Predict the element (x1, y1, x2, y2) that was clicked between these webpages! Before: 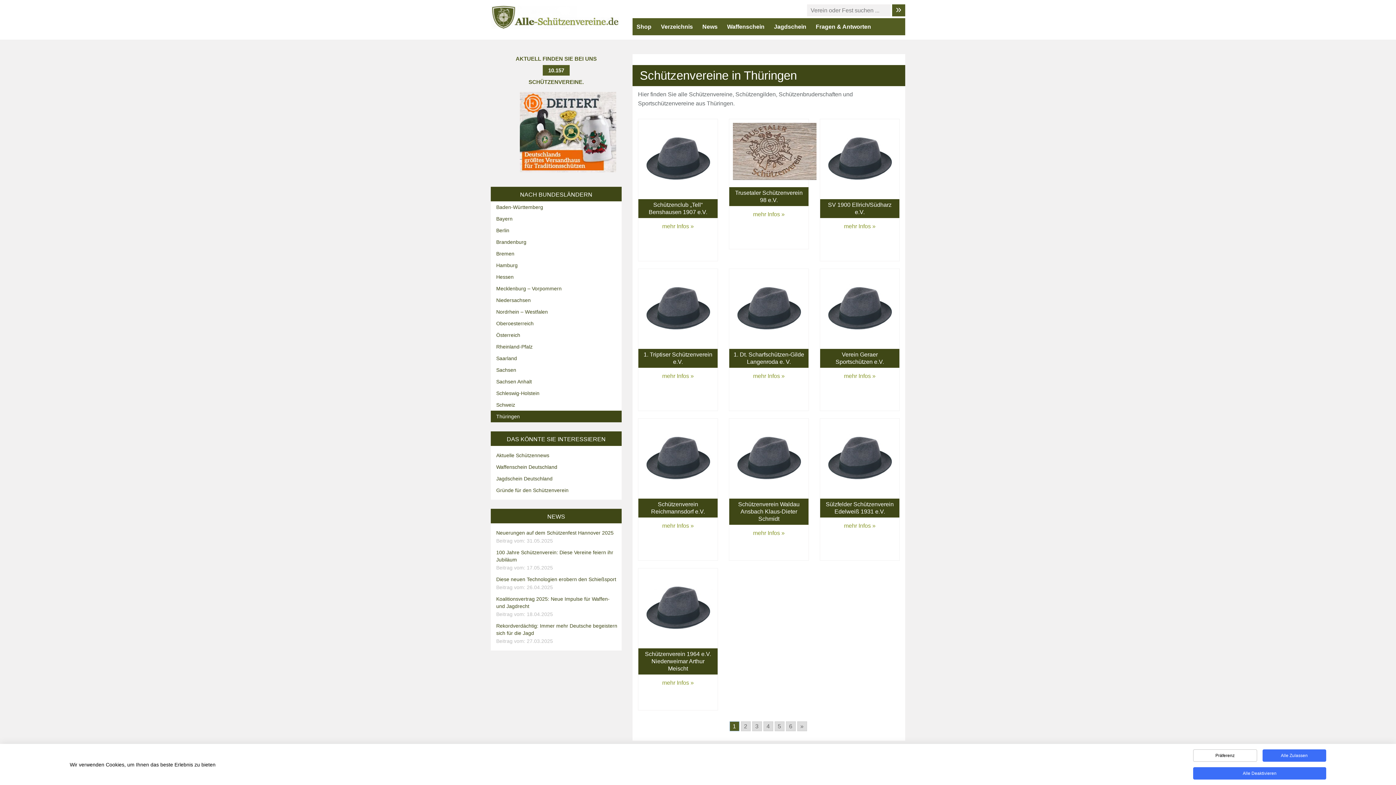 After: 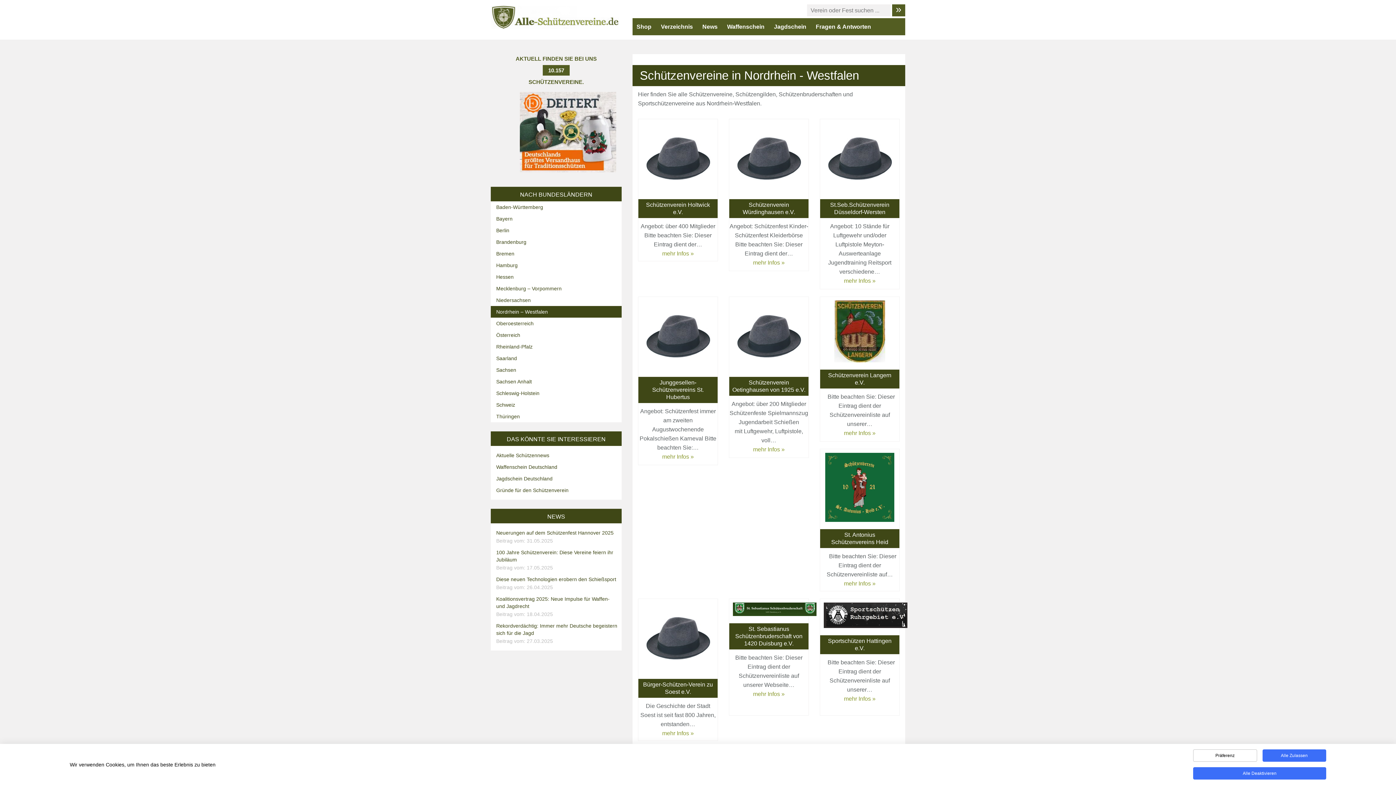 Action: bbox: (490, 306, 621, 317) label: Nordrhein – Westfalen